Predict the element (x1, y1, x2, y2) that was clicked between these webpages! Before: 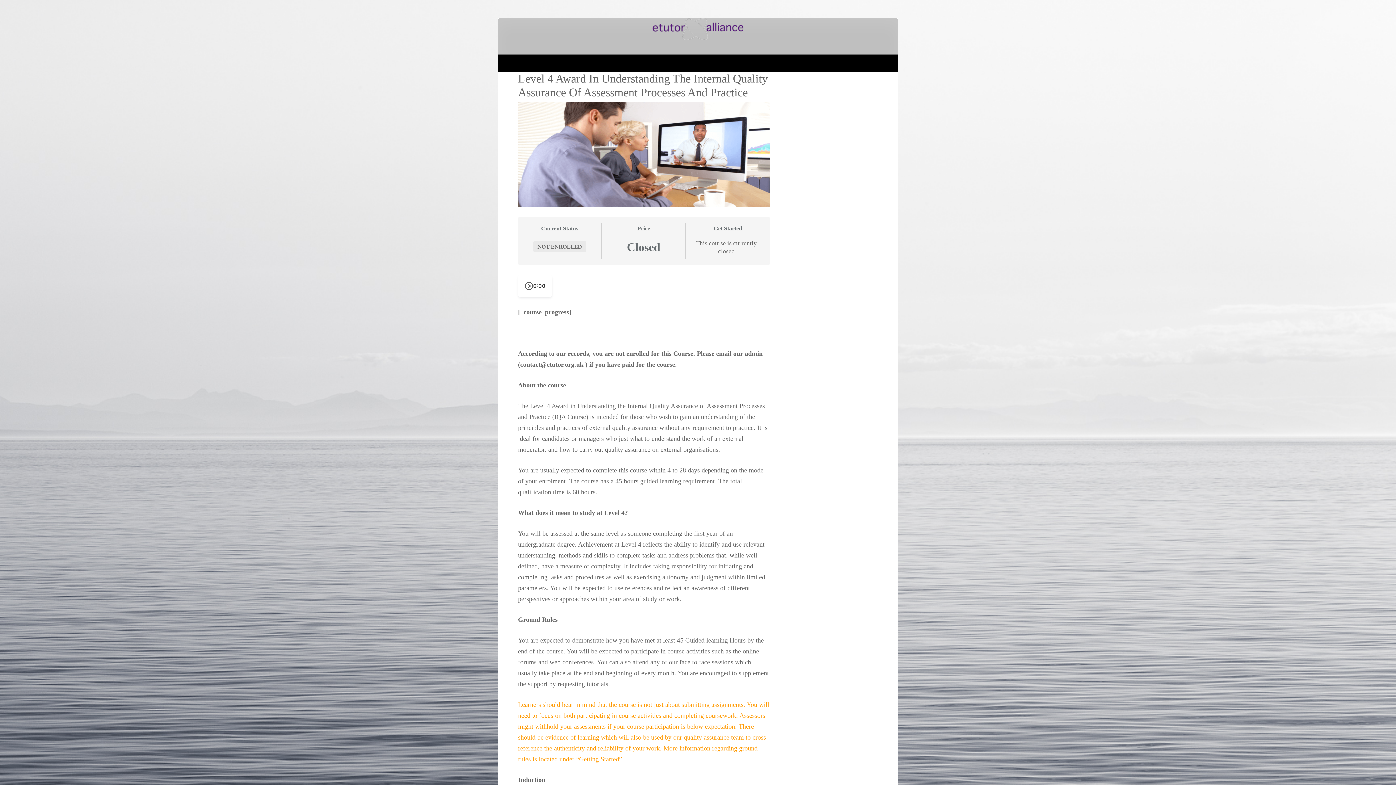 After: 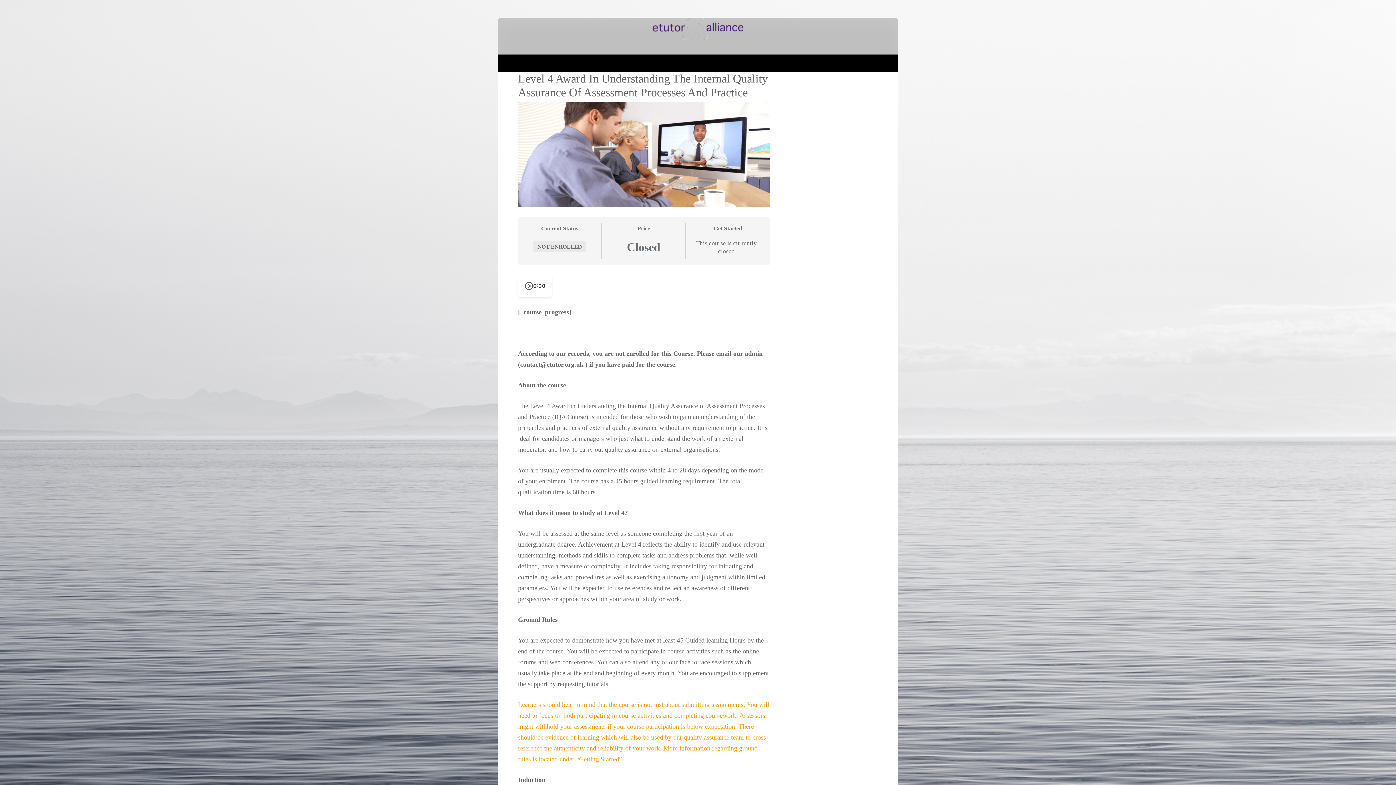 Action: bbox: (524, 281, 533, 290)